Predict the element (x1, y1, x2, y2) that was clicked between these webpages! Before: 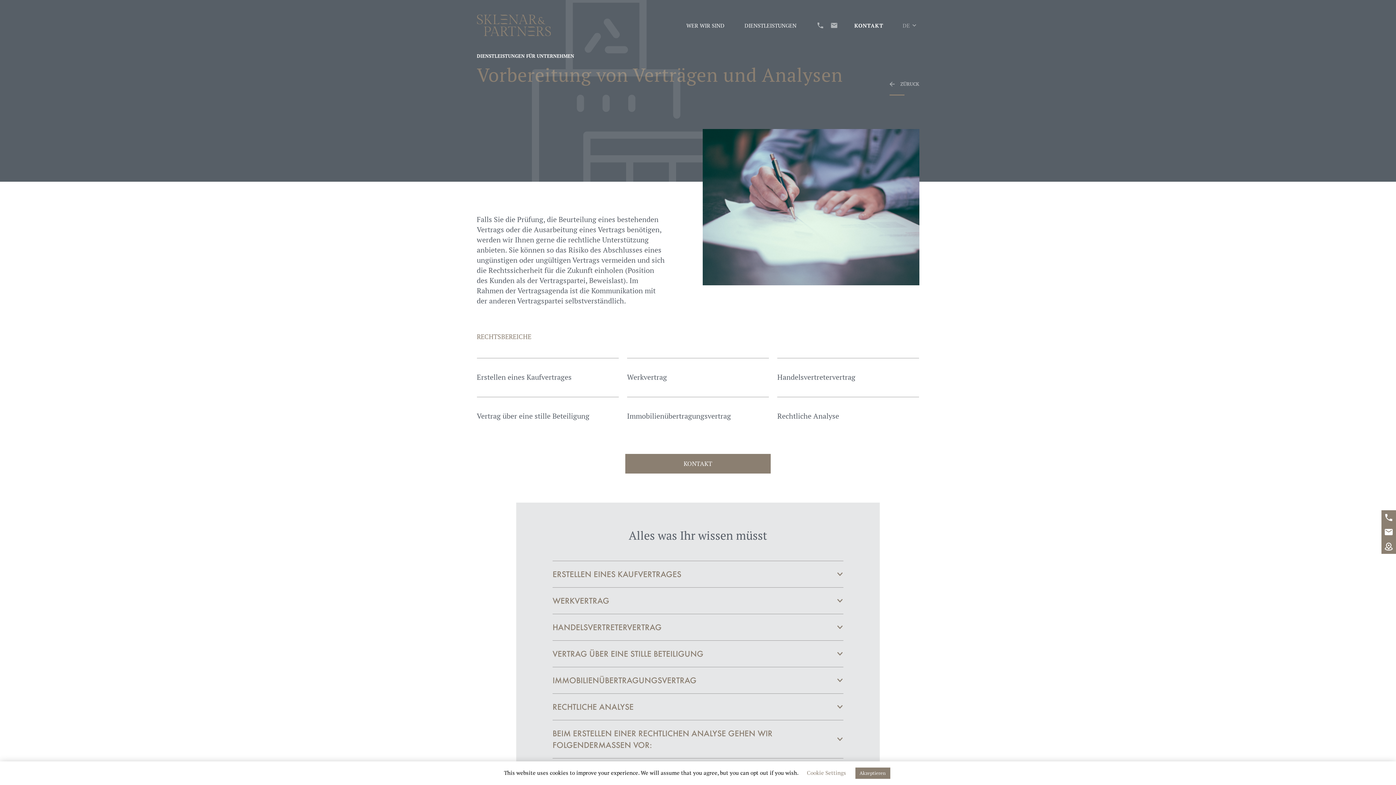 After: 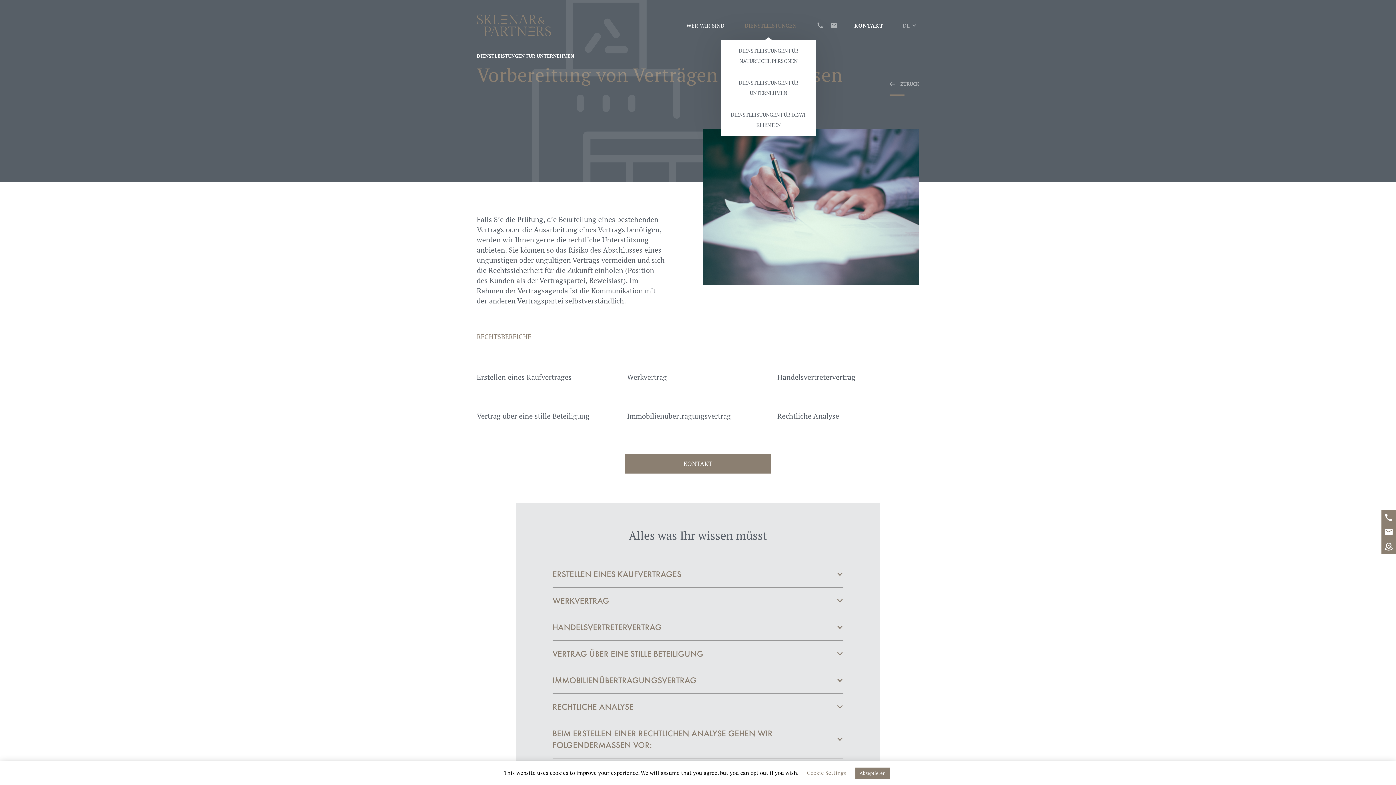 Action: bbox: (744, 21, 796, 29) label: DIENSTLEISTUNGEN